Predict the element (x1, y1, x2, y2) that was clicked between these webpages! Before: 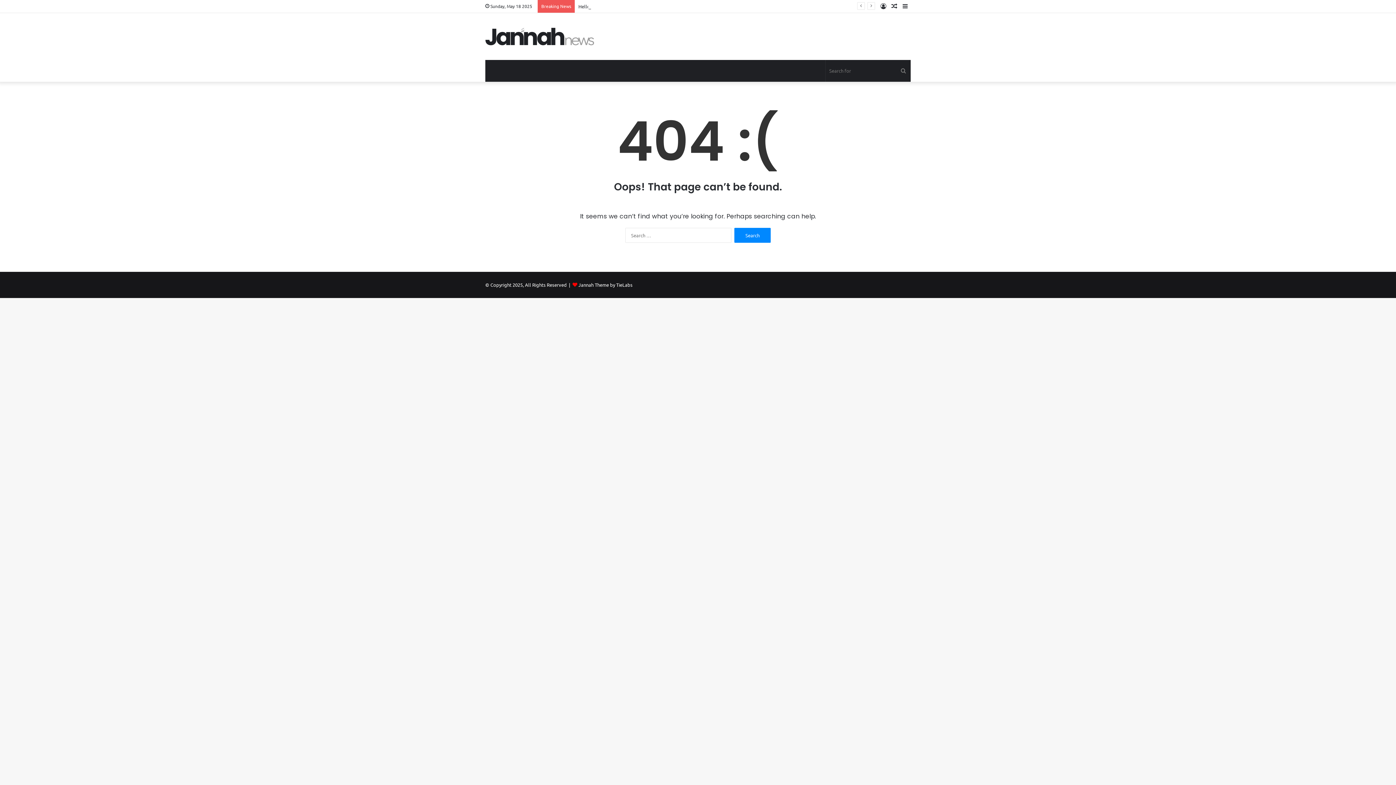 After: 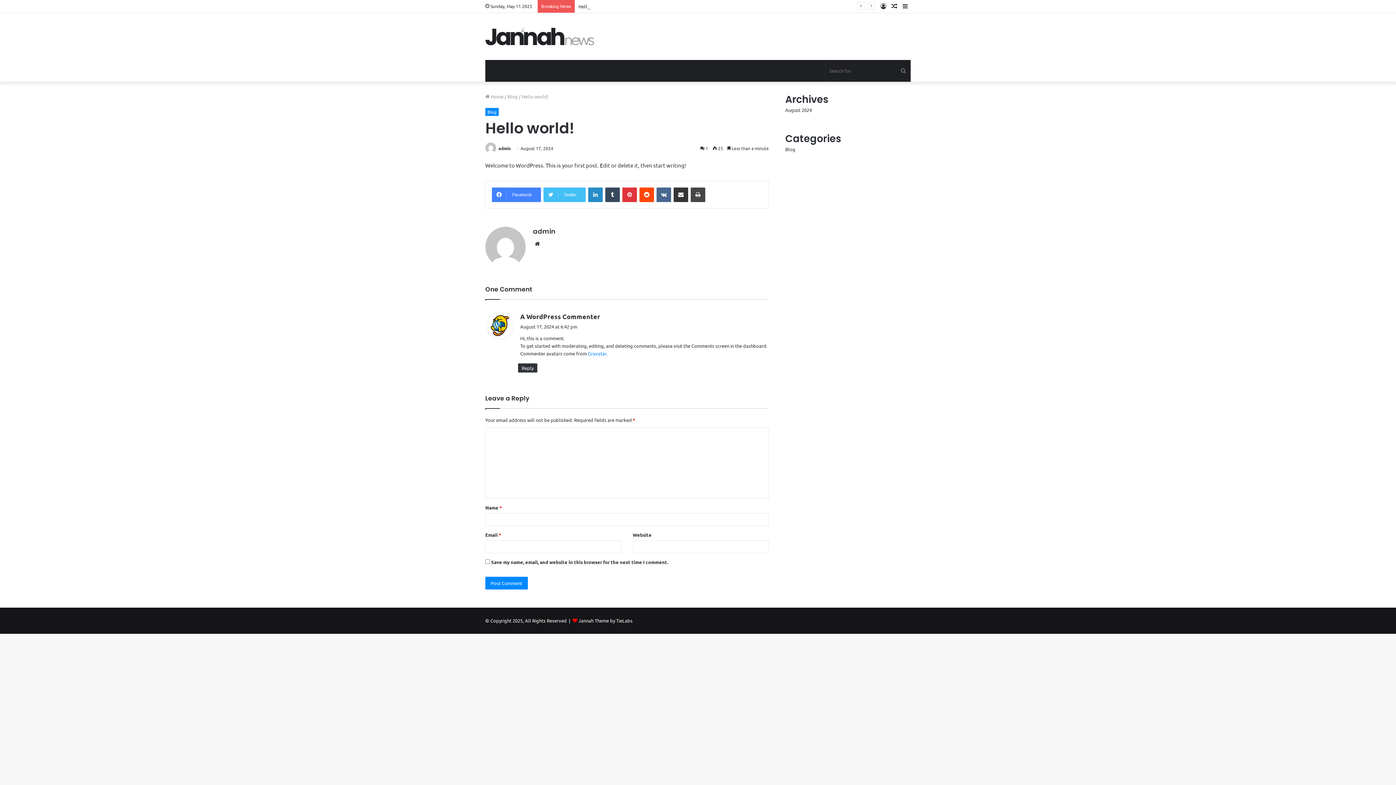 Action: label: Random Article bbox: (889, 0, 900, 12)